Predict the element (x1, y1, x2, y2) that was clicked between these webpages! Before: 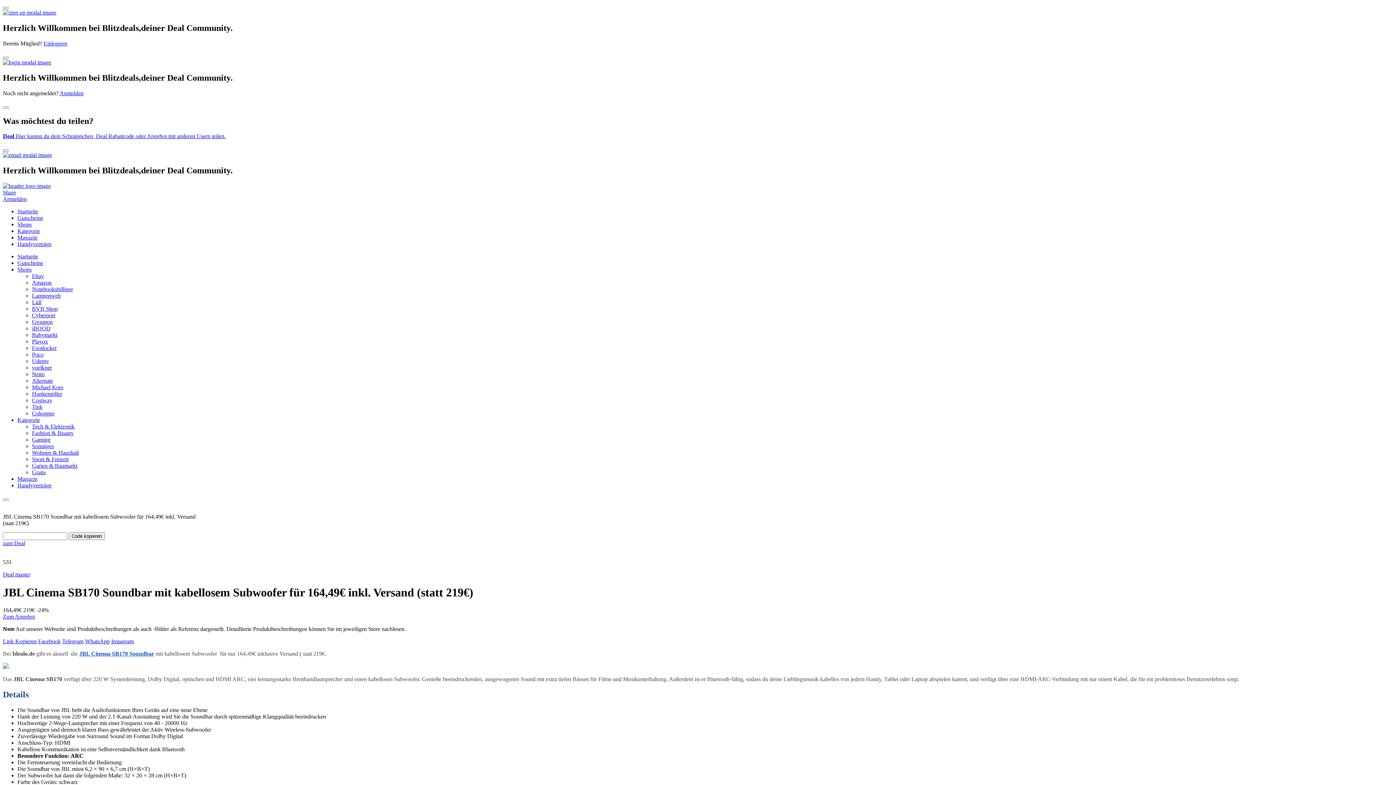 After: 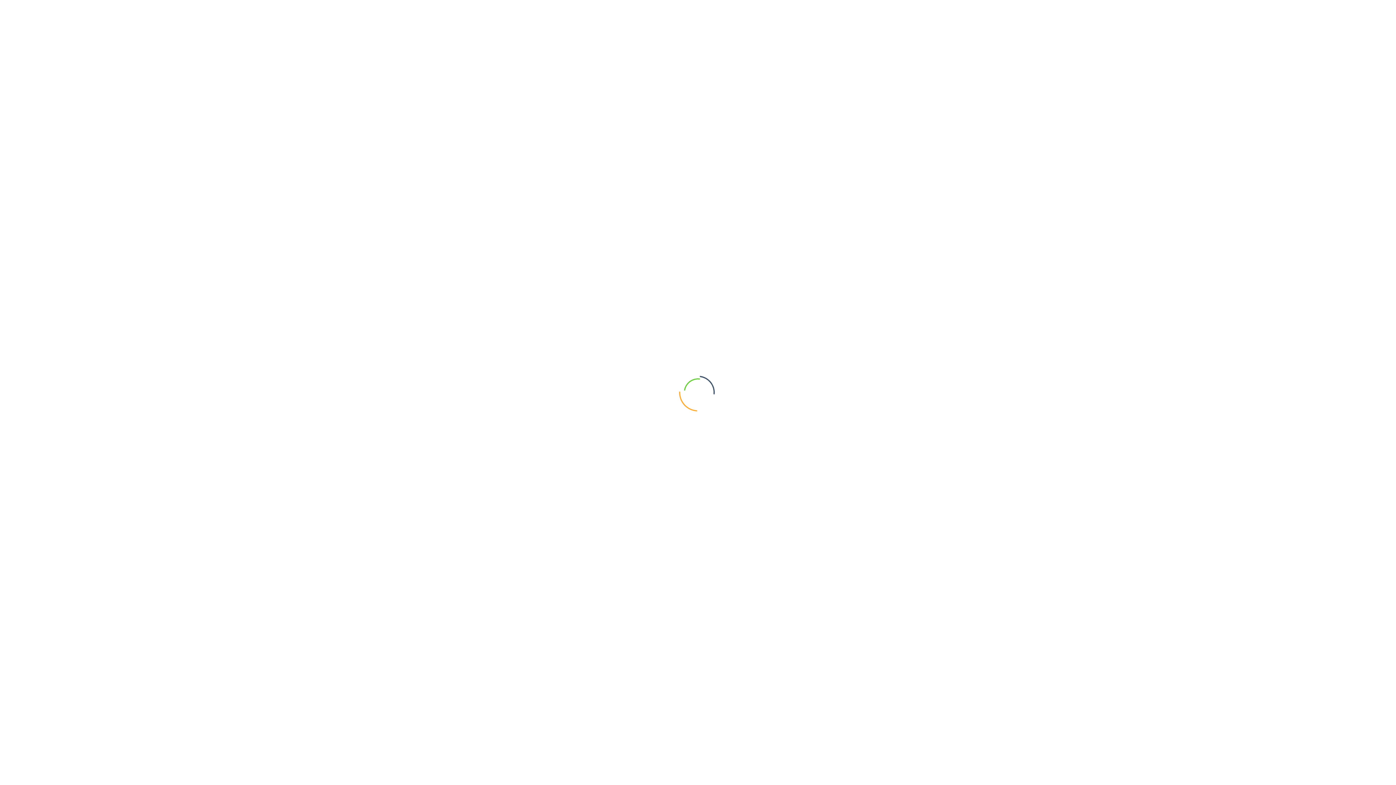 Action: label: Notebooksbilliger bbox: (32, 286, 73, 292)